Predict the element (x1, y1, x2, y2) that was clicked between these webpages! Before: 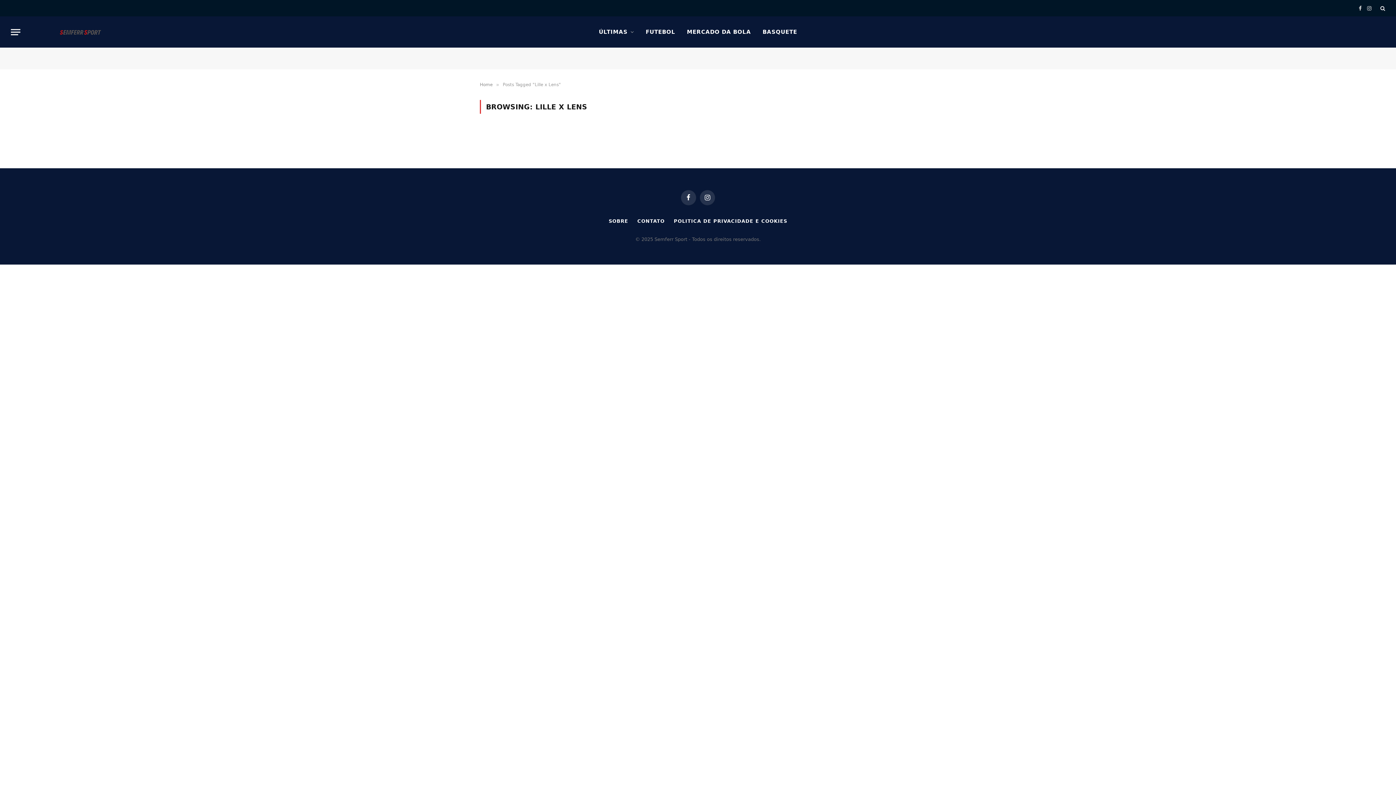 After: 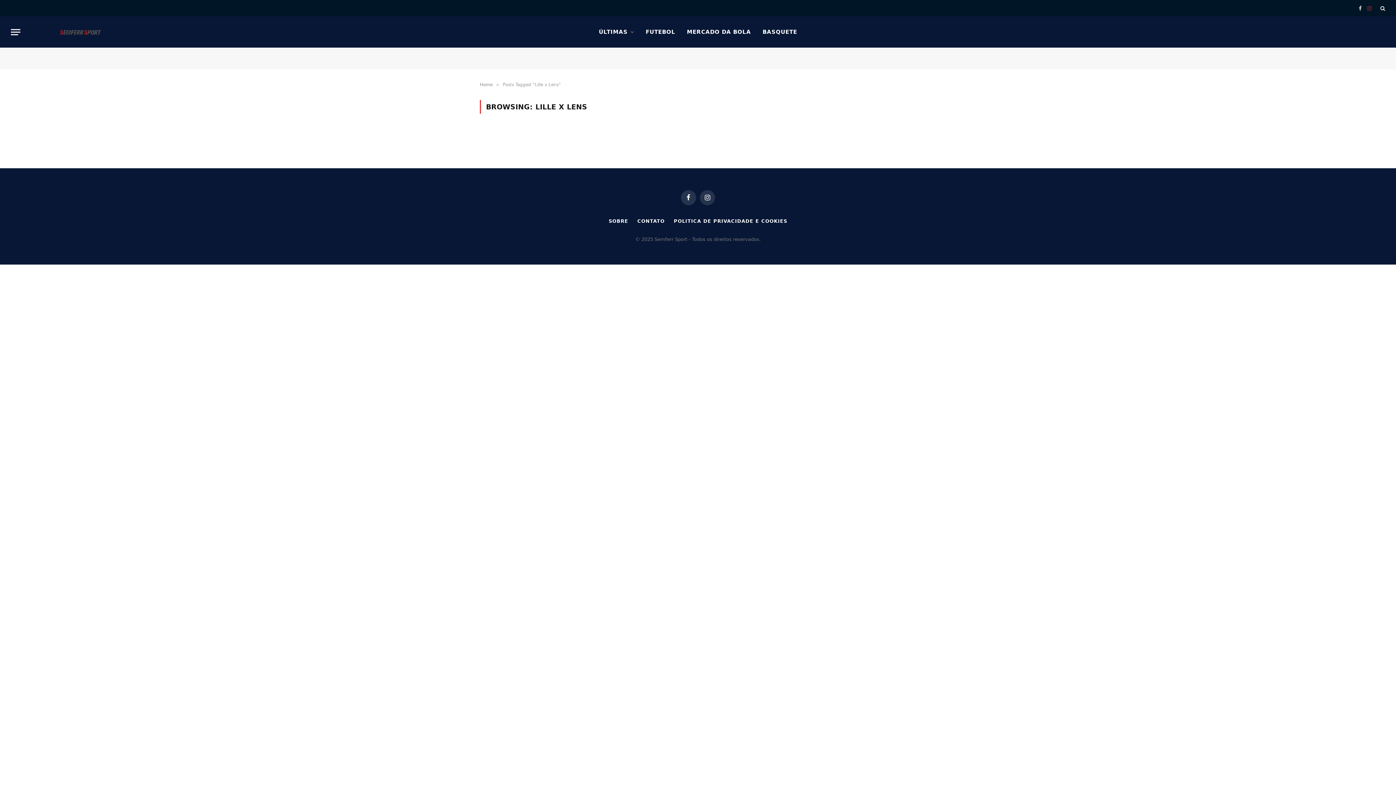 Action: label: Instagram bbox: (1365, 0, 1373, 16)